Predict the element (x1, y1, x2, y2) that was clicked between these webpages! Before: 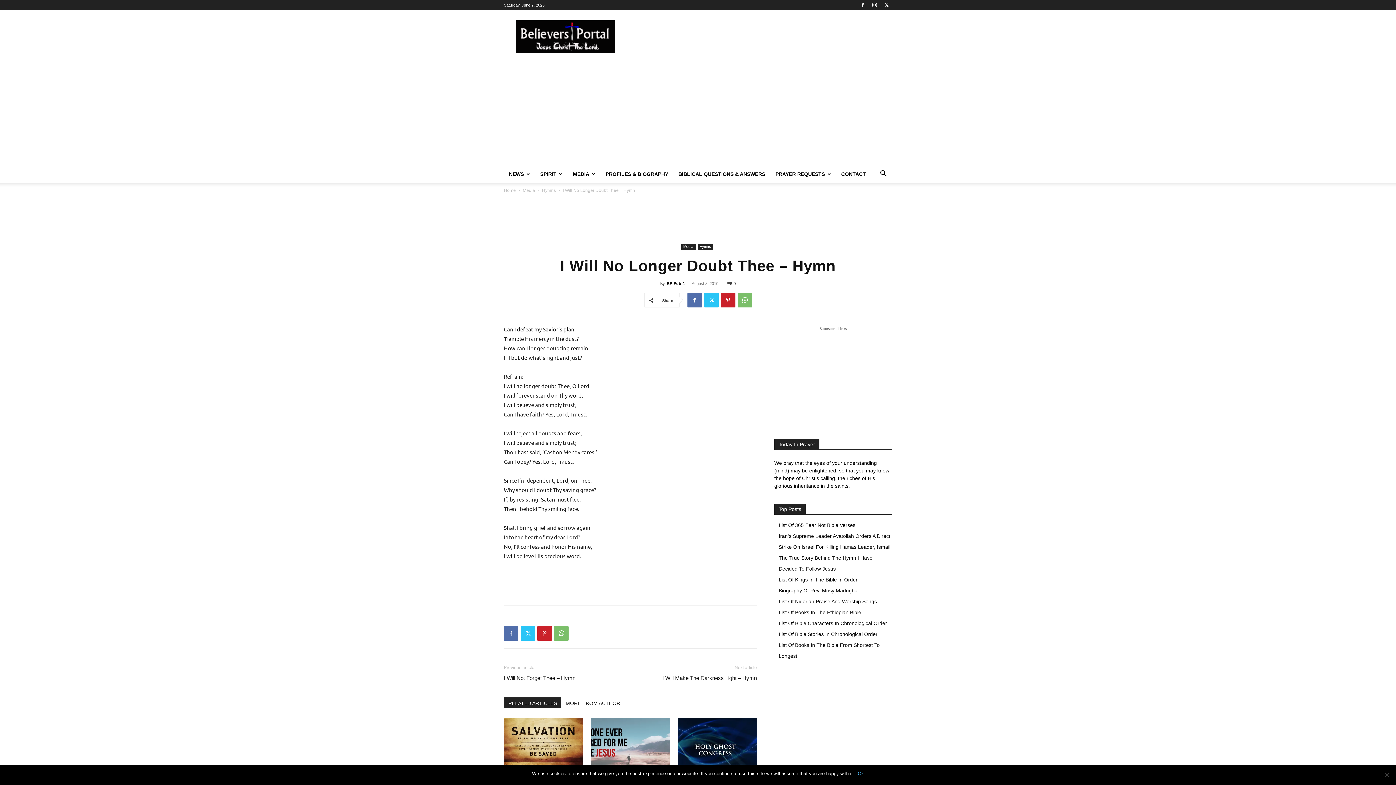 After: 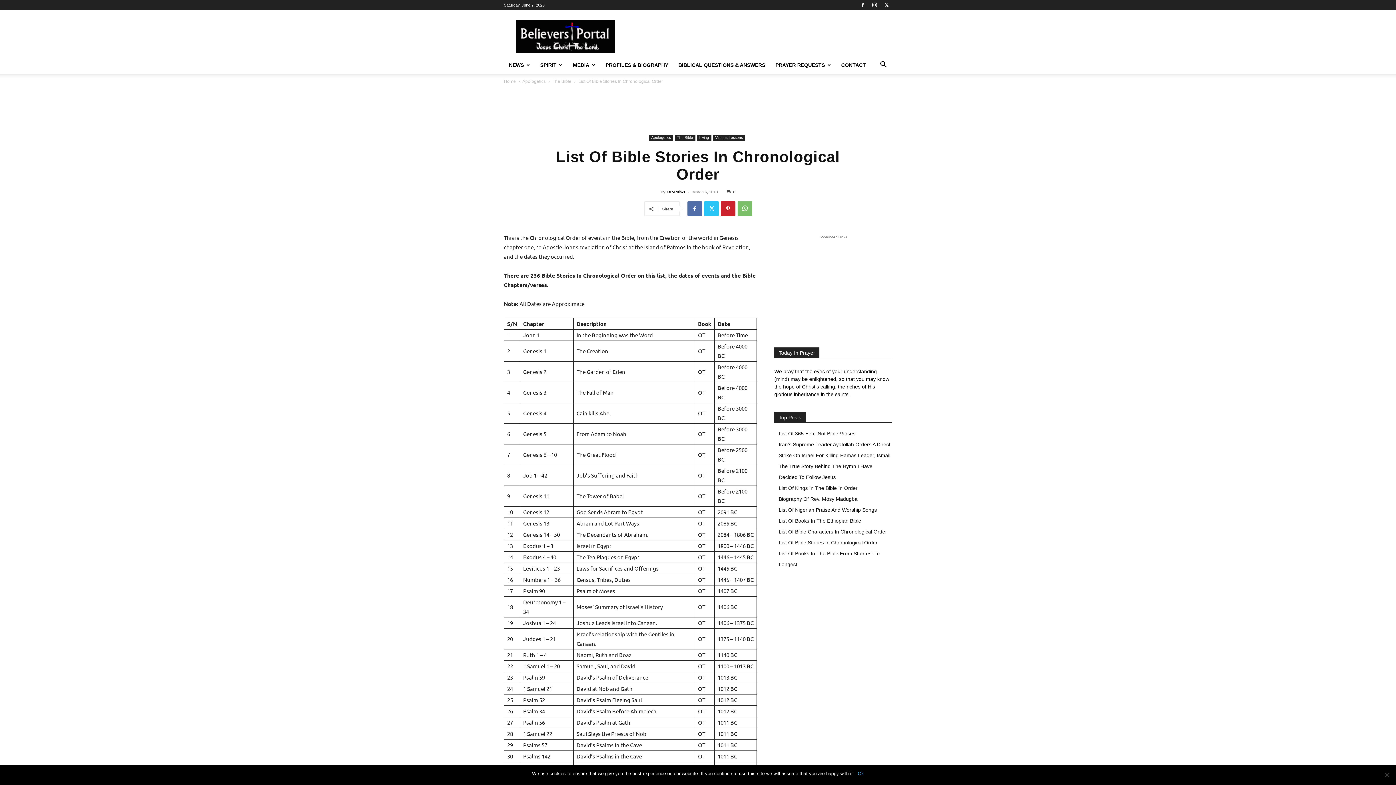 Action: bbox: (778, 631, 877, 637) label: List Of Bible Stories In Chronological Order